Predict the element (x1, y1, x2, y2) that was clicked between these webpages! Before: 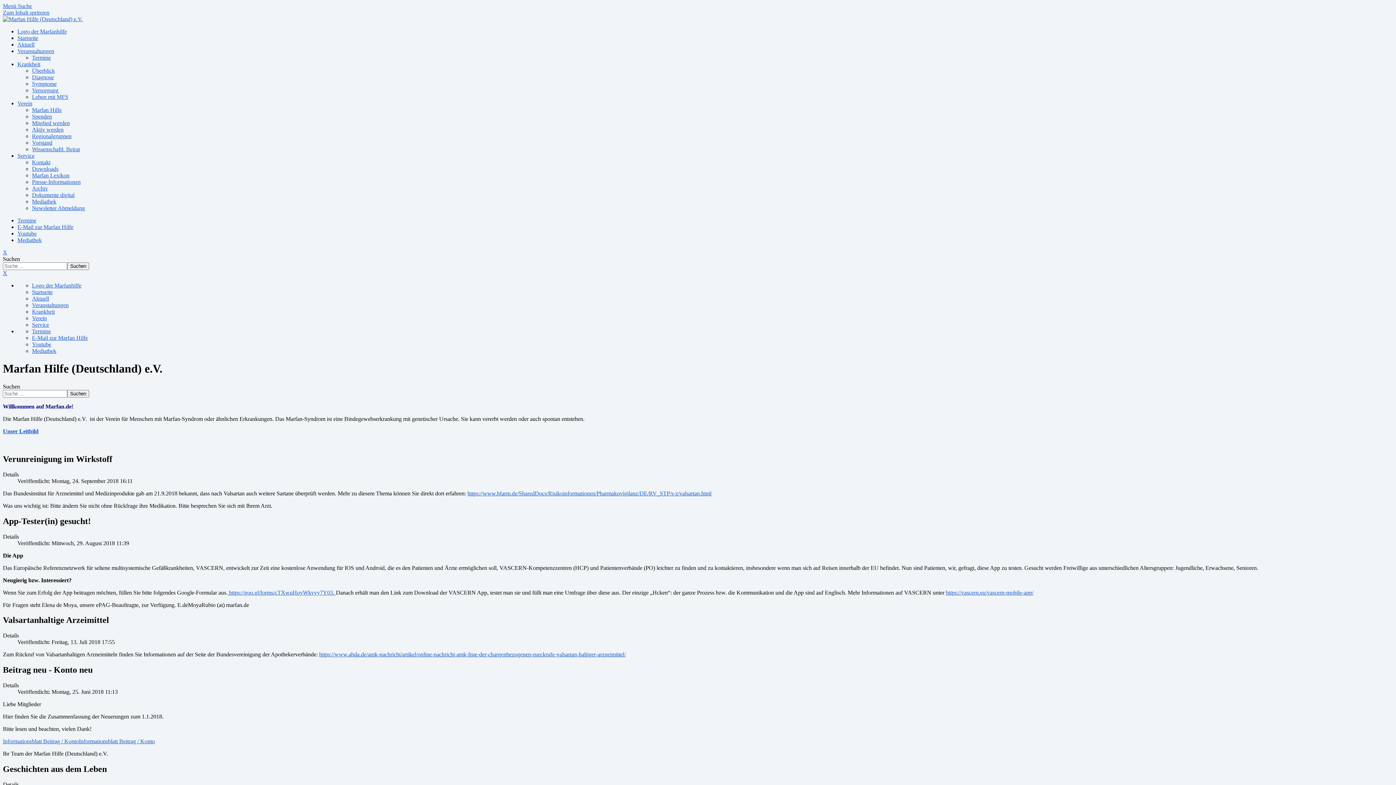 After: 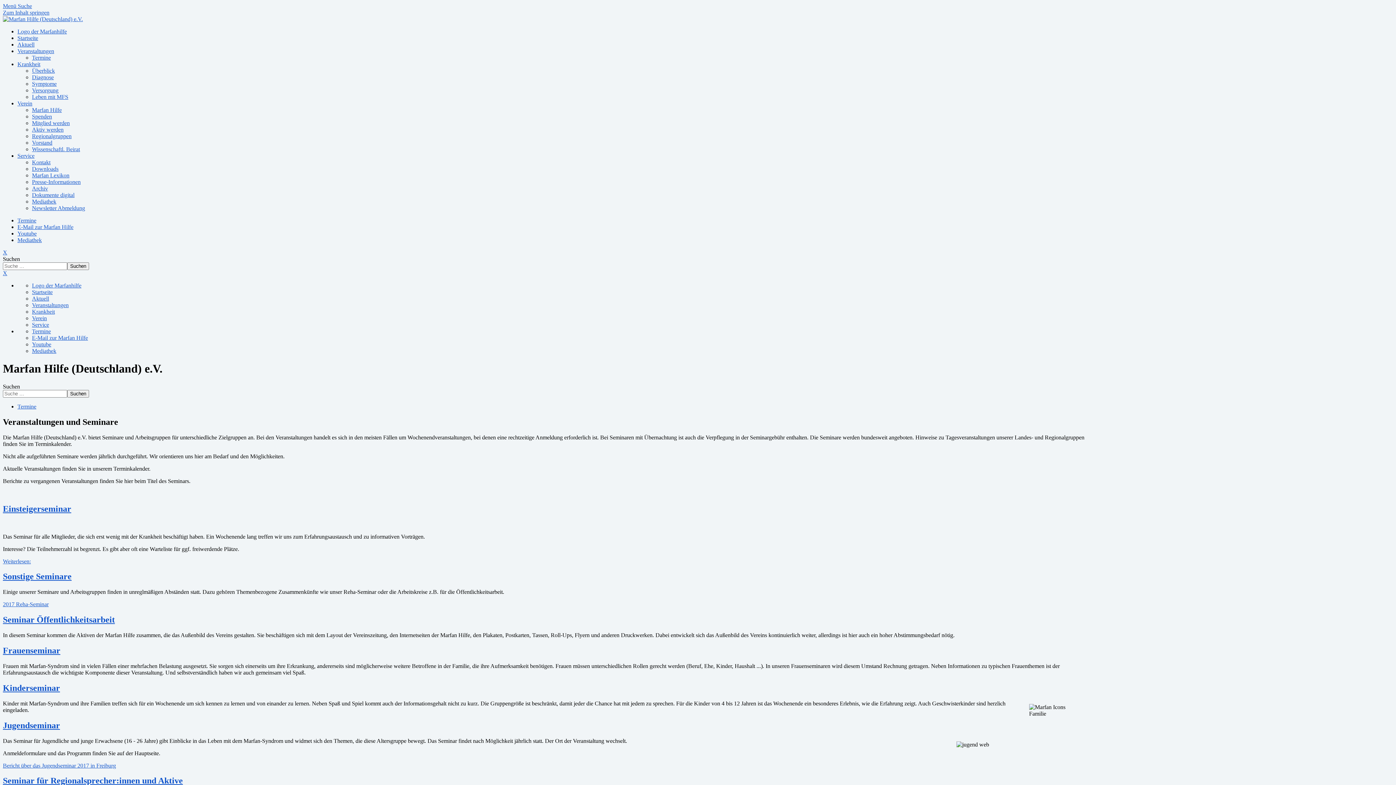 Action: bbox: (17, 48, 54, 54) label: Veranstaltungen